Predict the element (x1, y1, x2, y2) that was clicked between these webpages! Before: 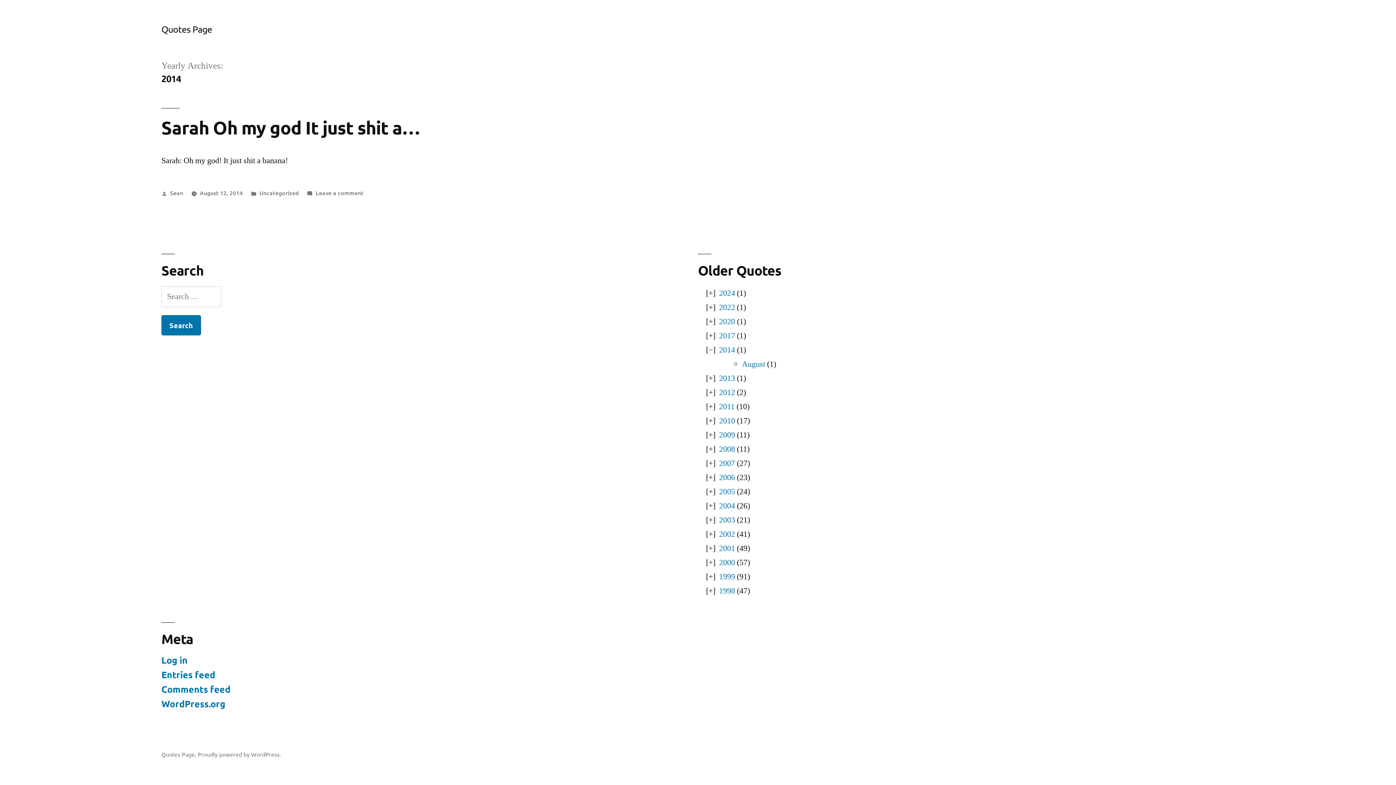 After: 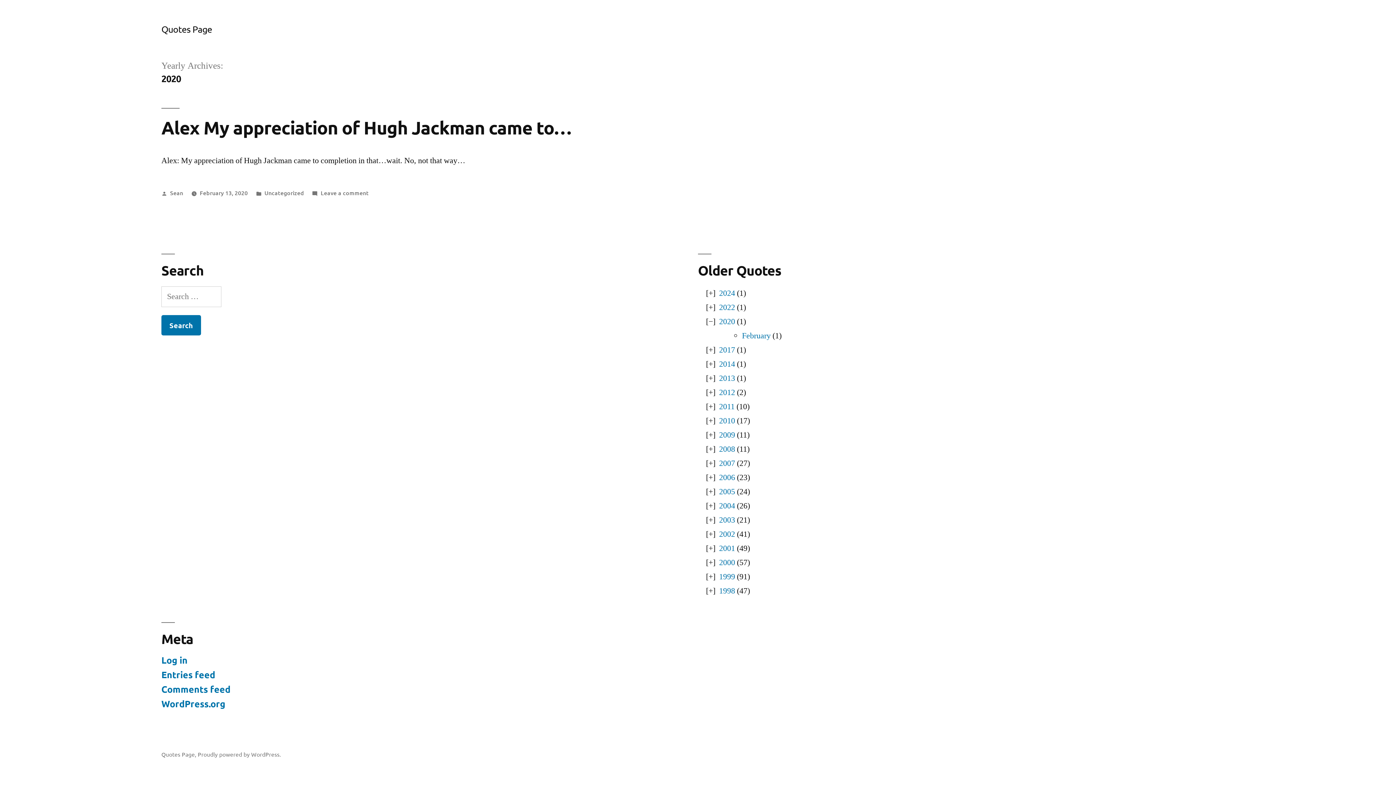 Action: label: 2020 bbox: (719, 316, 735, 326)